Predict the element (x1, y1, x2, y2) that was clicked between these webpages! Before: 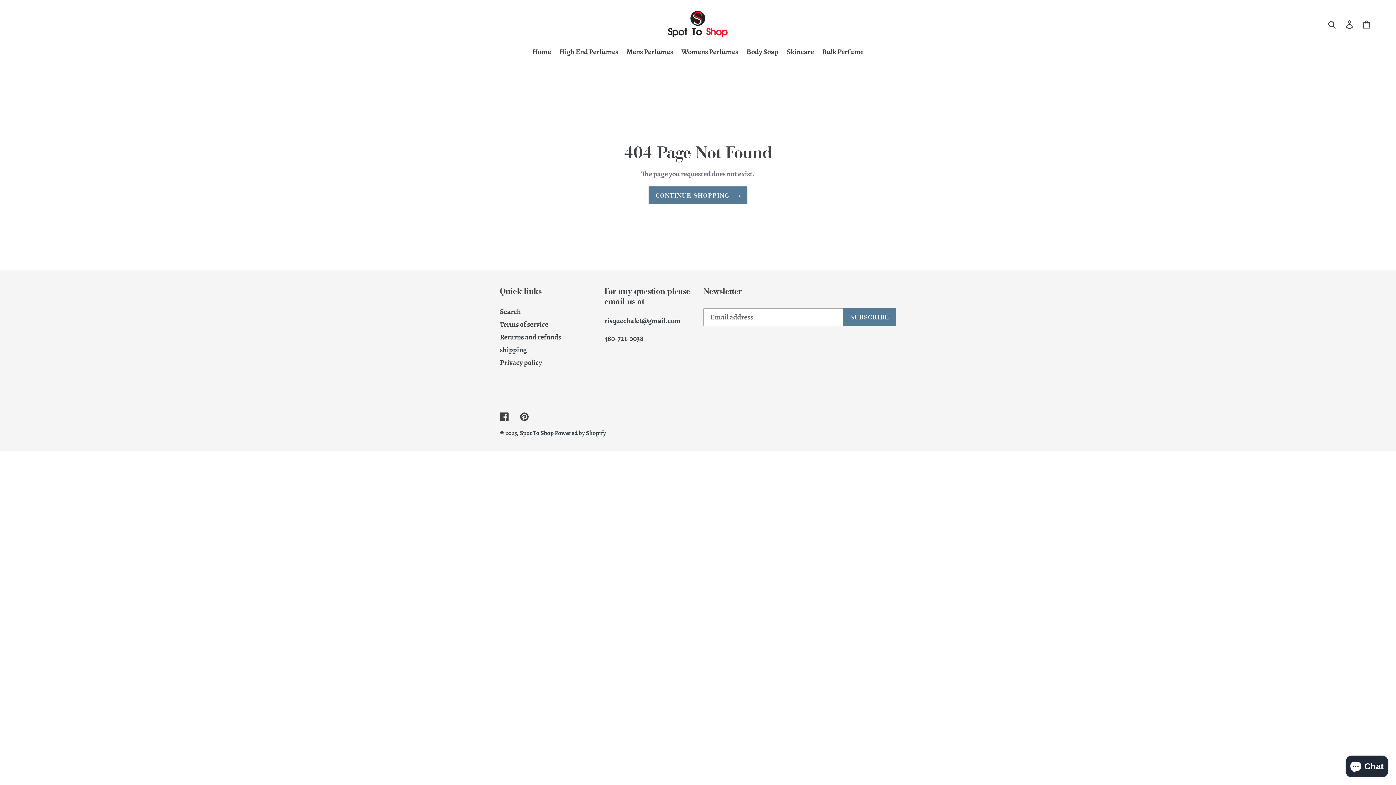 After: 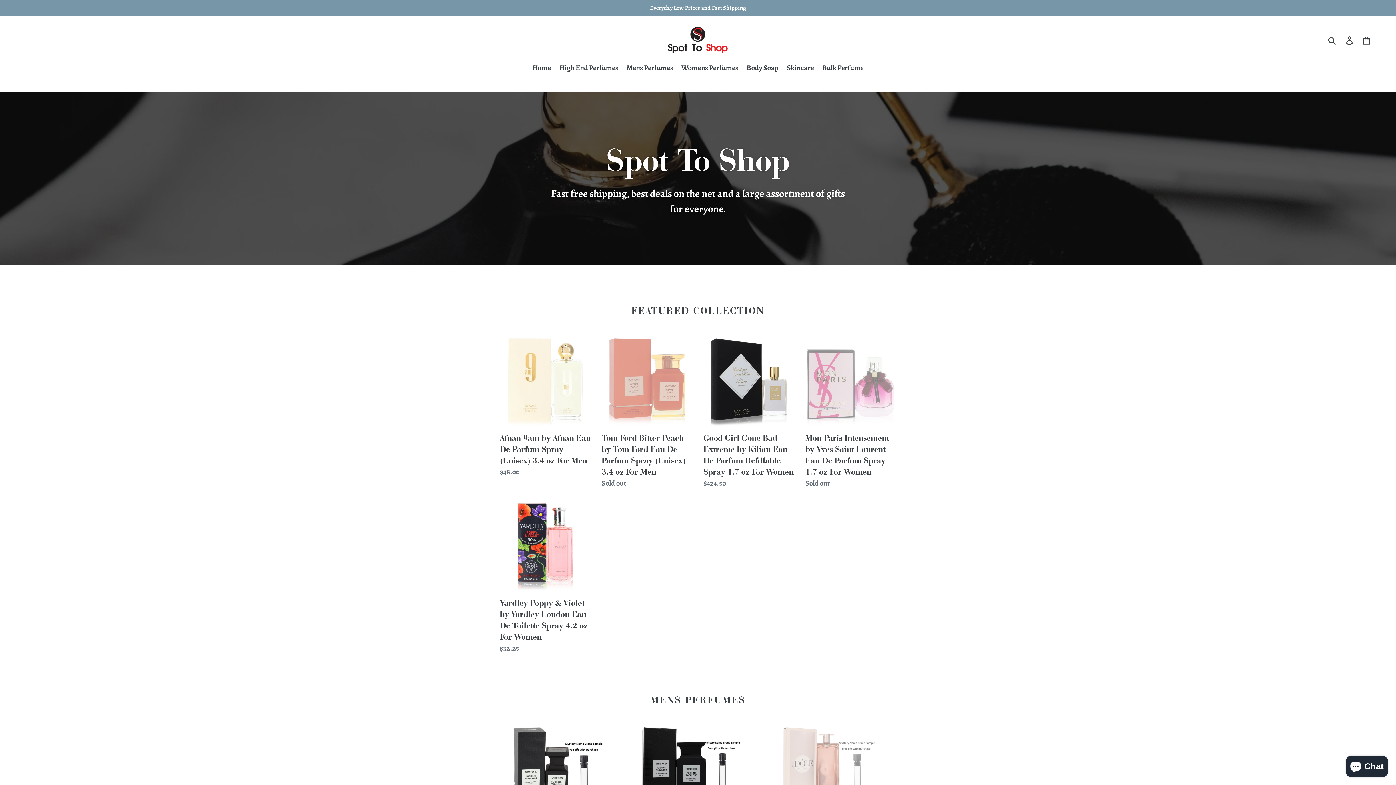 Action: bbox: (520, 428, 553, 437) label: Spot To Shop